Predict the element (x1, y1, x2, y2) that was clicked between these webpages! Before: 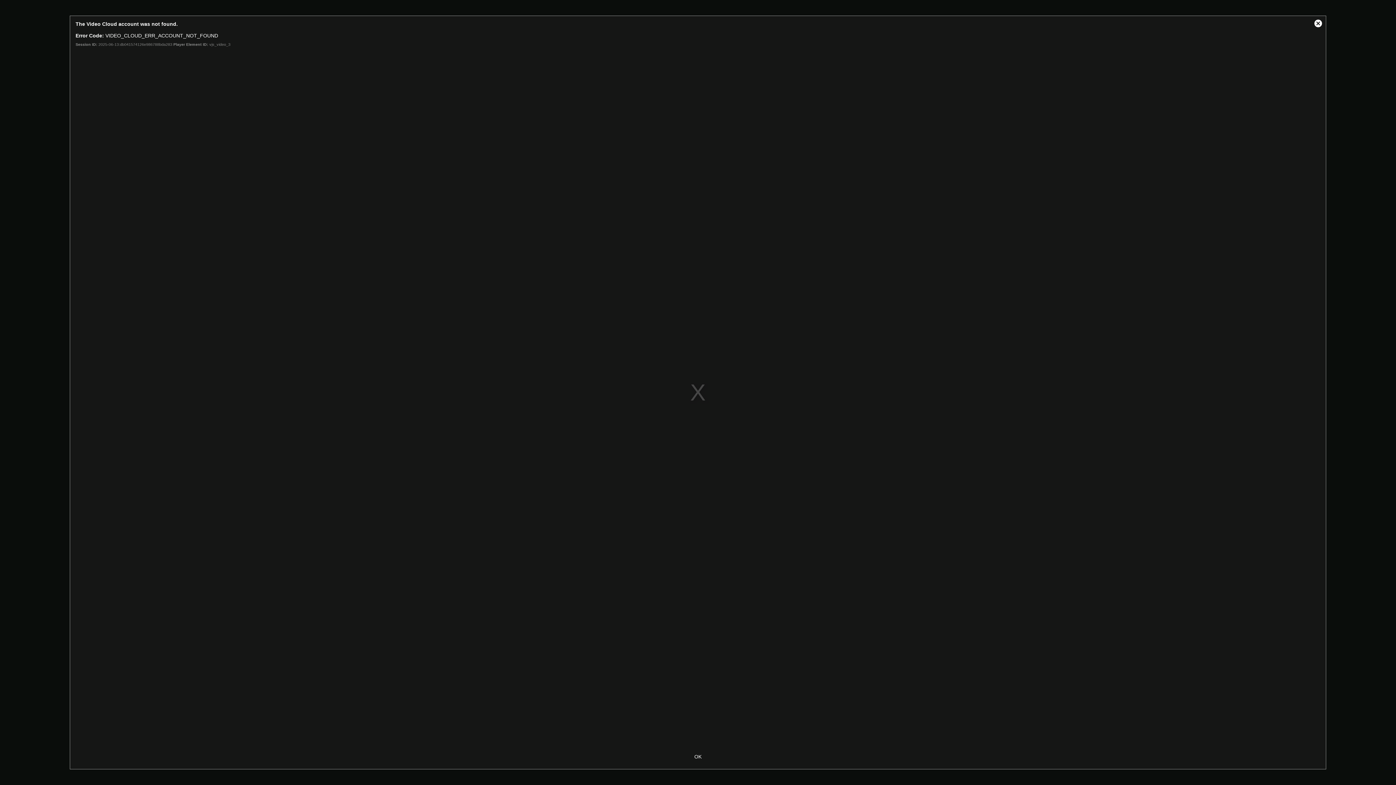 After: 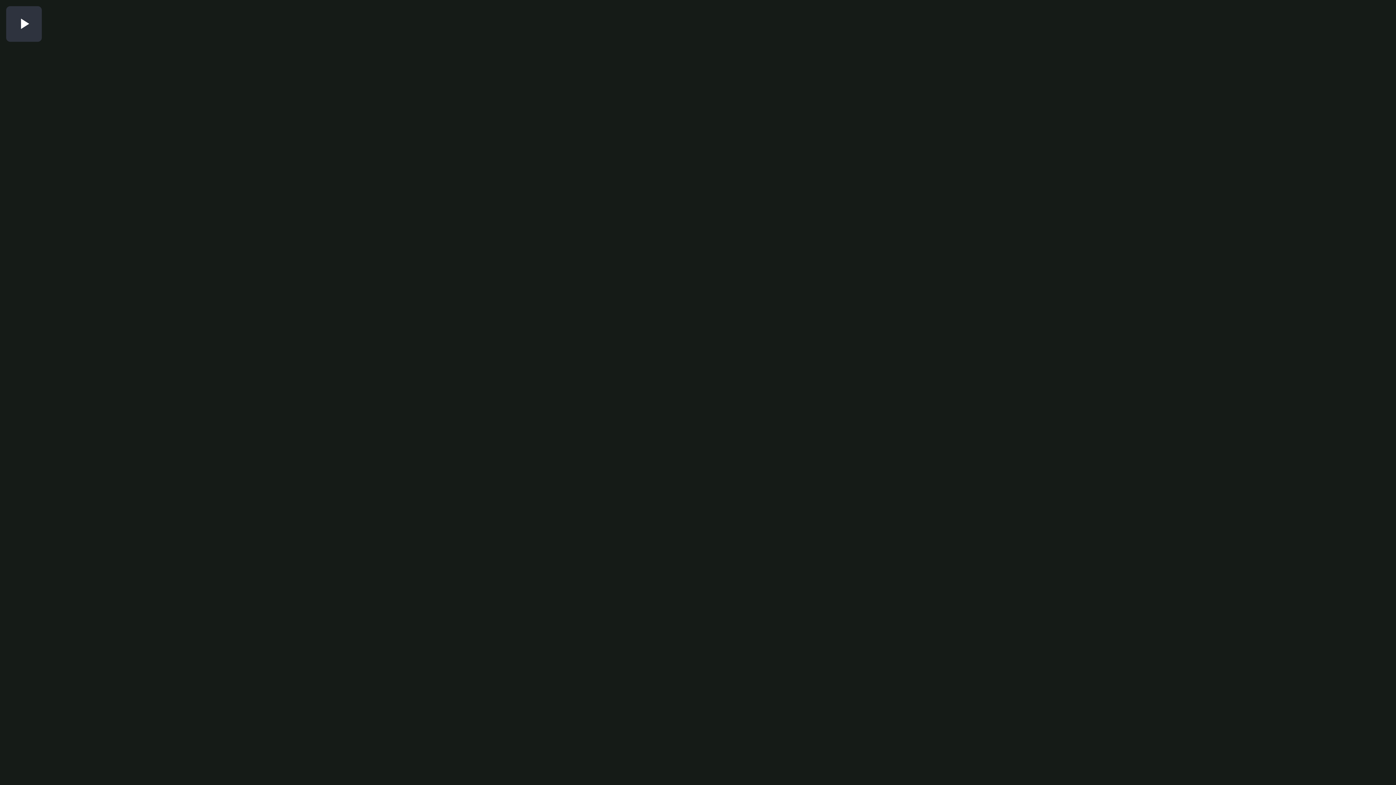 Action: label: OK bbox: (683, 750, 712, 763)